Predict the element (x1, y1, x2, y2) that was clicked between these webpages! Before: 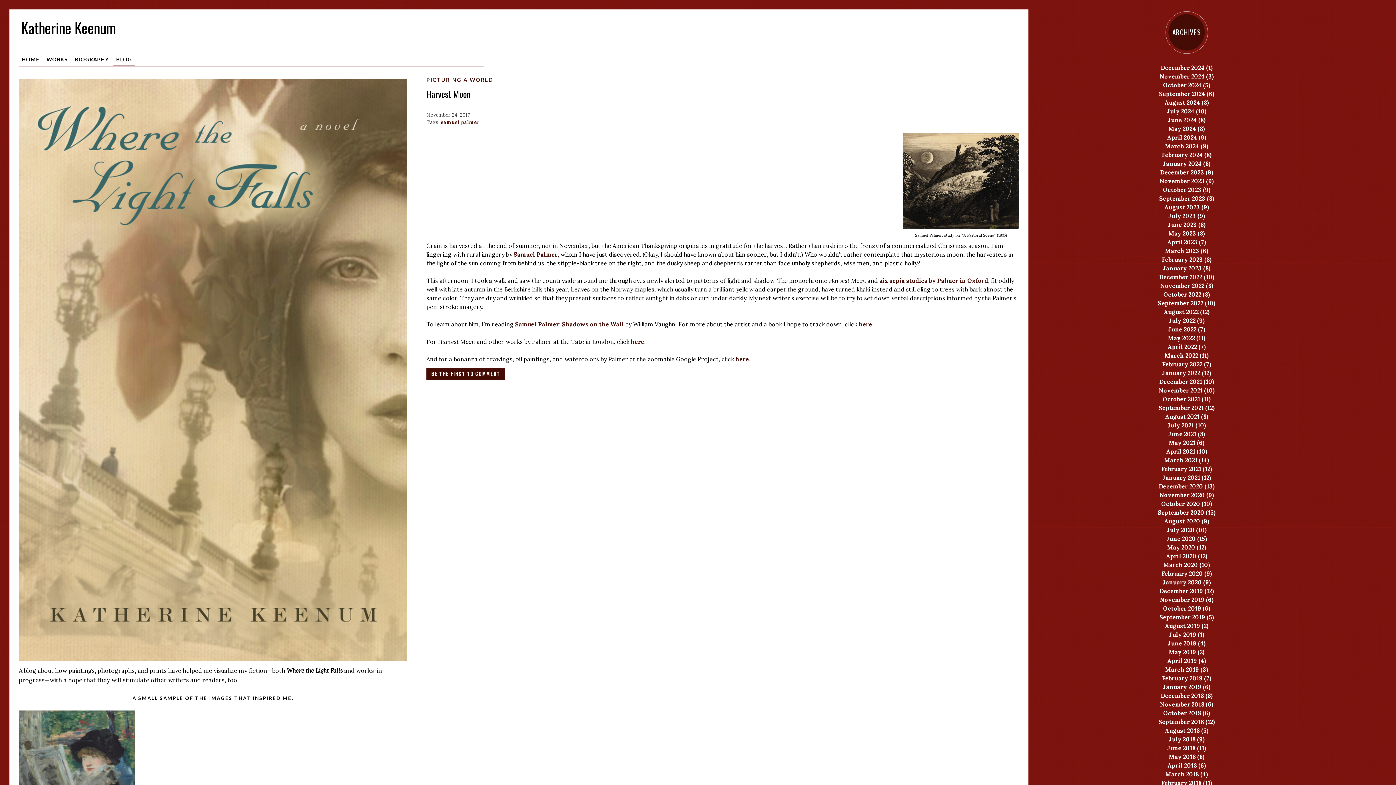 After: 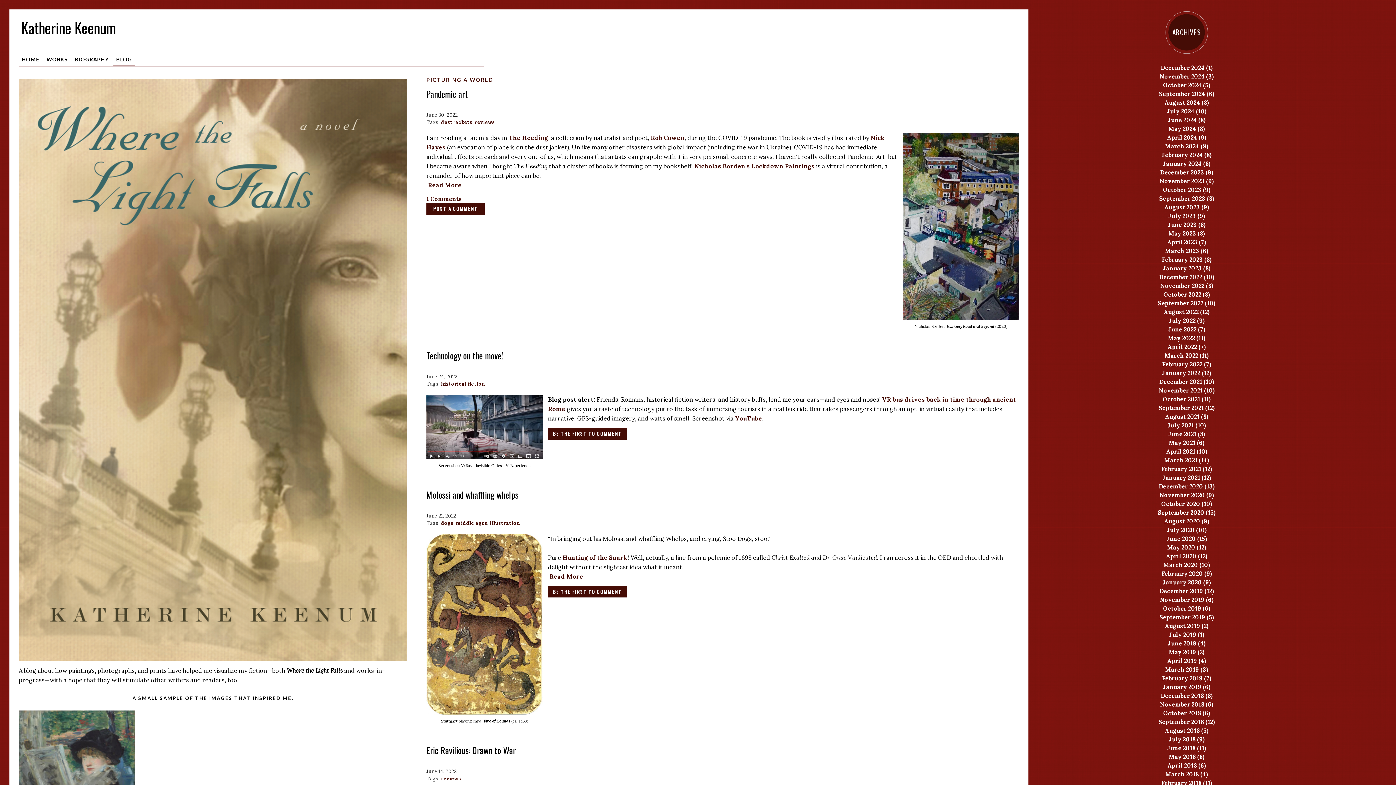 Action: bbox: (1168, 325, 1205, 333) label: June 2022 (7)